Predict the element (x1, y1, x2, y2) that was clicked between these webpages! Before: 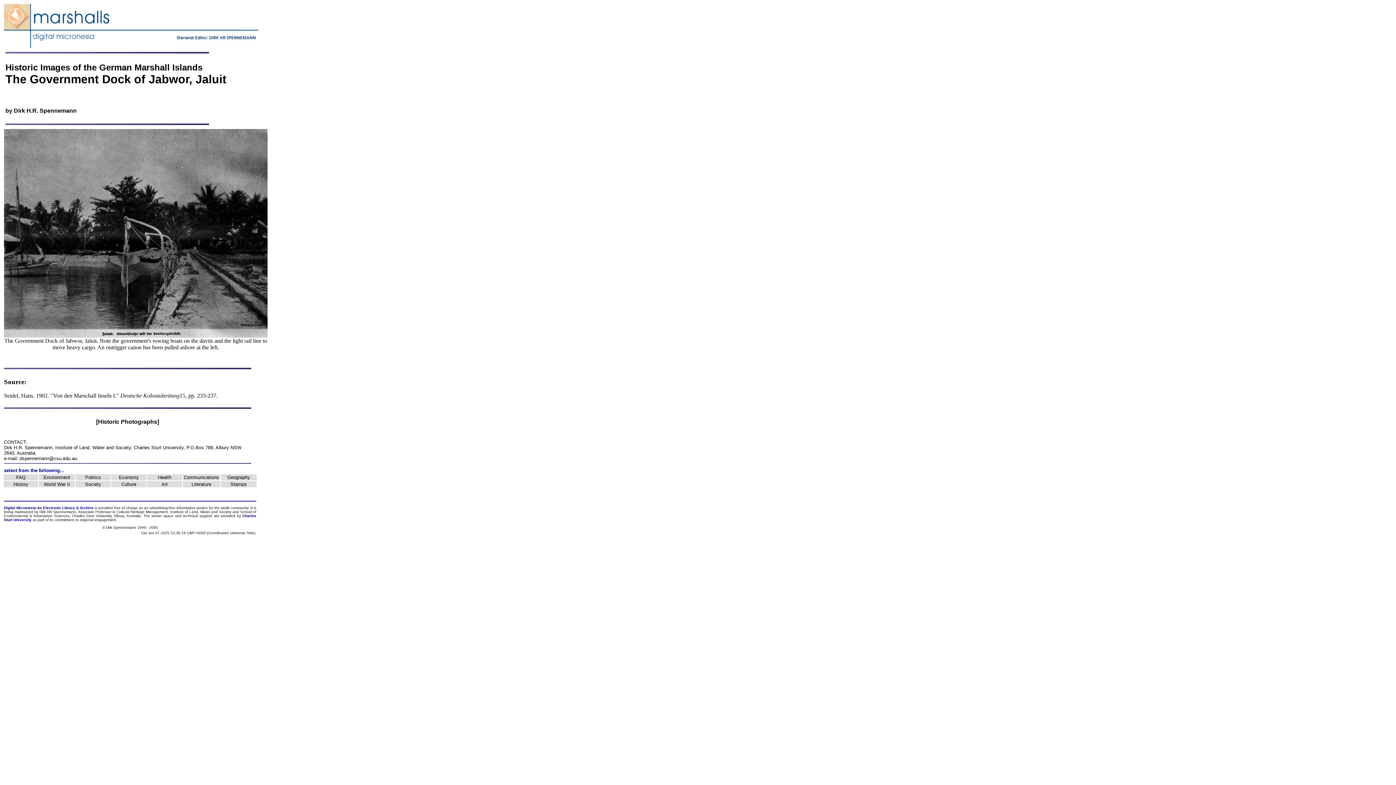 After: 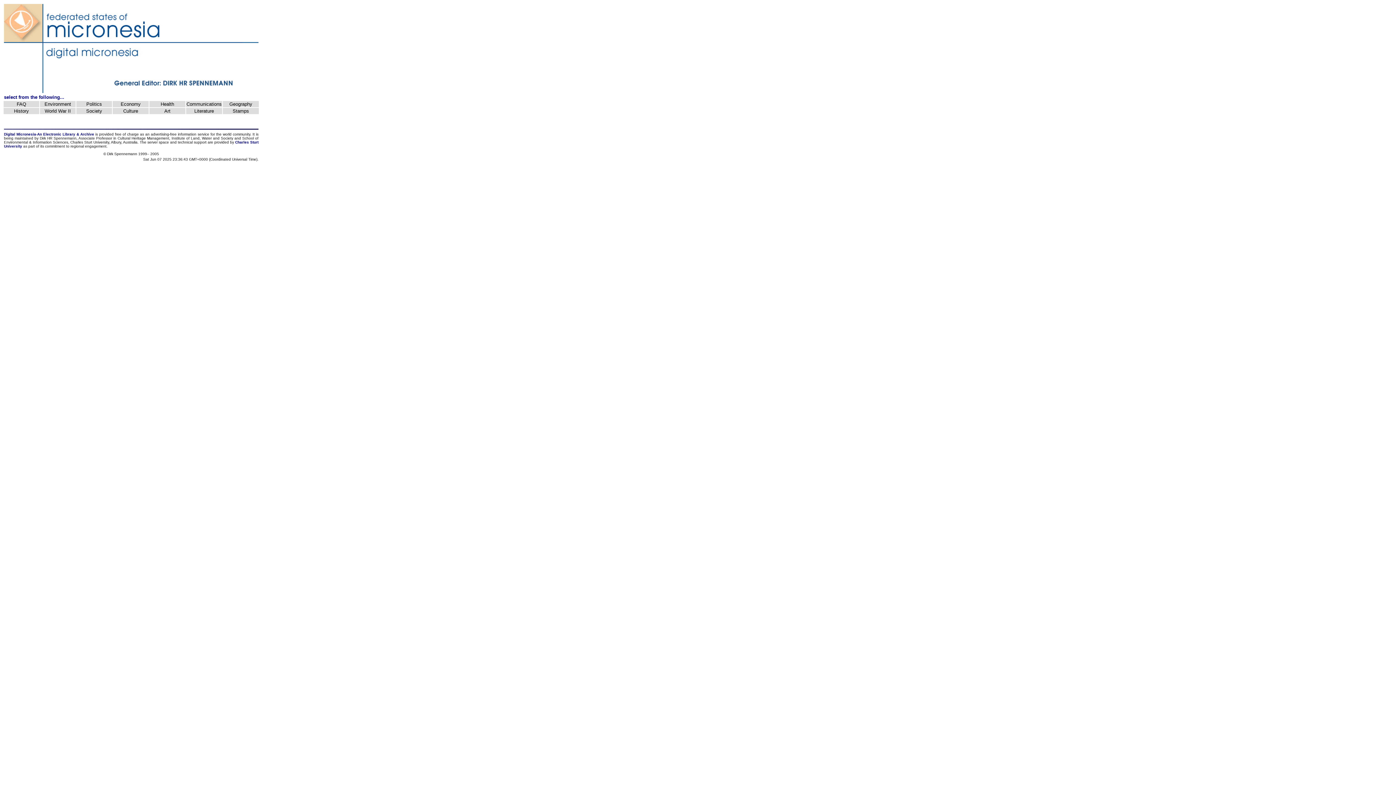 Action: label: FSM bbox: (240, 537, 252, 543)